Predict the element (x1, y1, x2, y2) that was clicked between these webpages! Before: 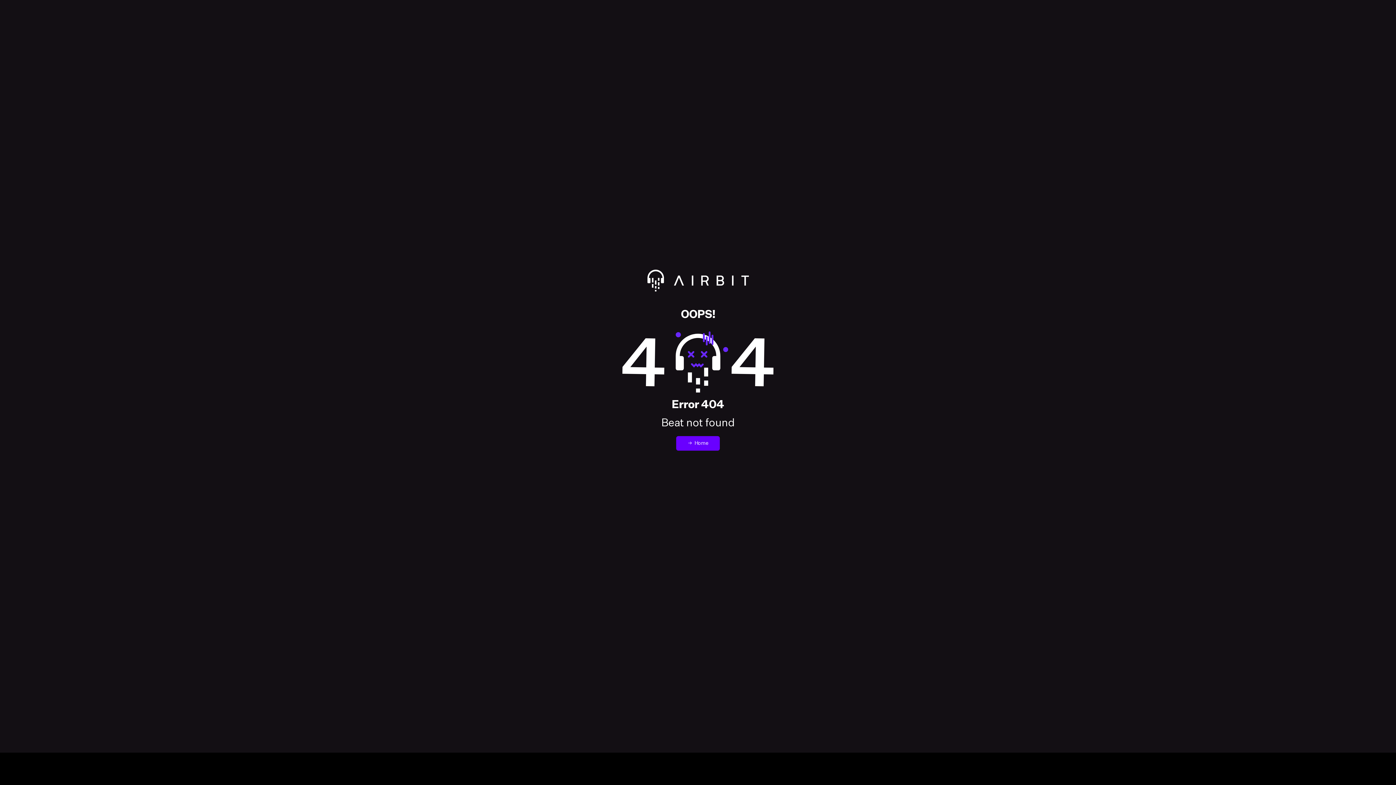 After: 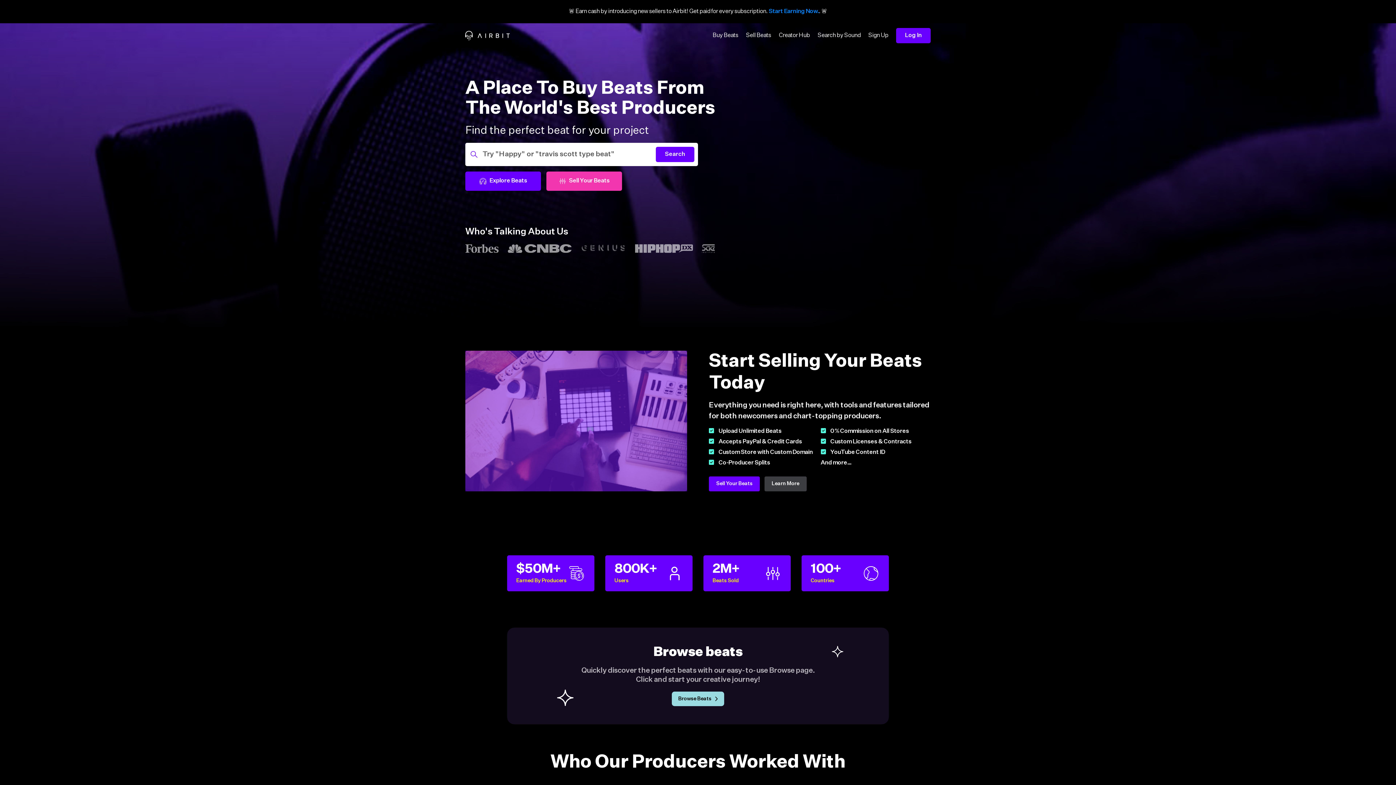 Action: bbox: (14, 269, 1381, 309) label: Redirect to Airbit homepage